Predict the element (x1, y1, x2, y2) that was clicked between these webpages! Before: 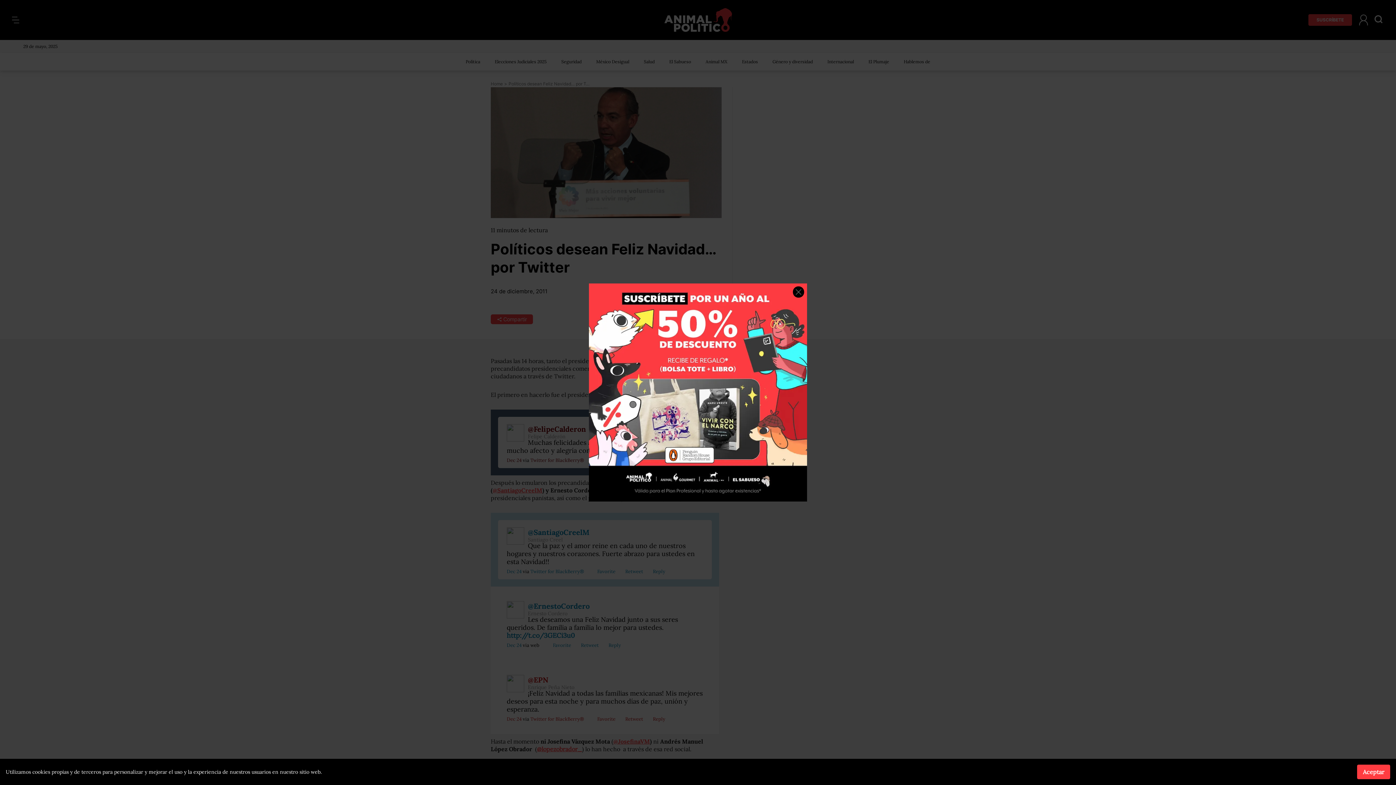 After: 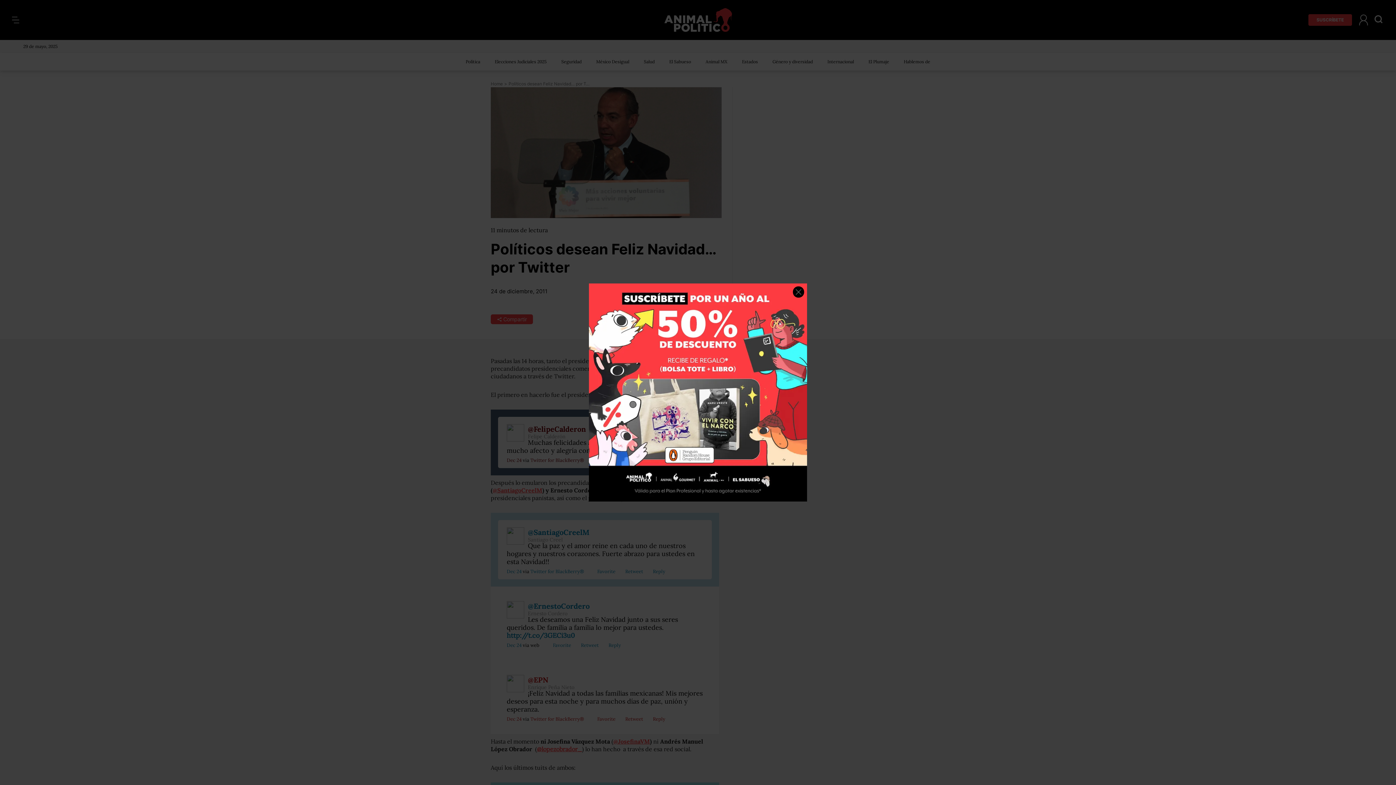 Action: bbox: (1357, 765, 1390, 779) label: Aceptar